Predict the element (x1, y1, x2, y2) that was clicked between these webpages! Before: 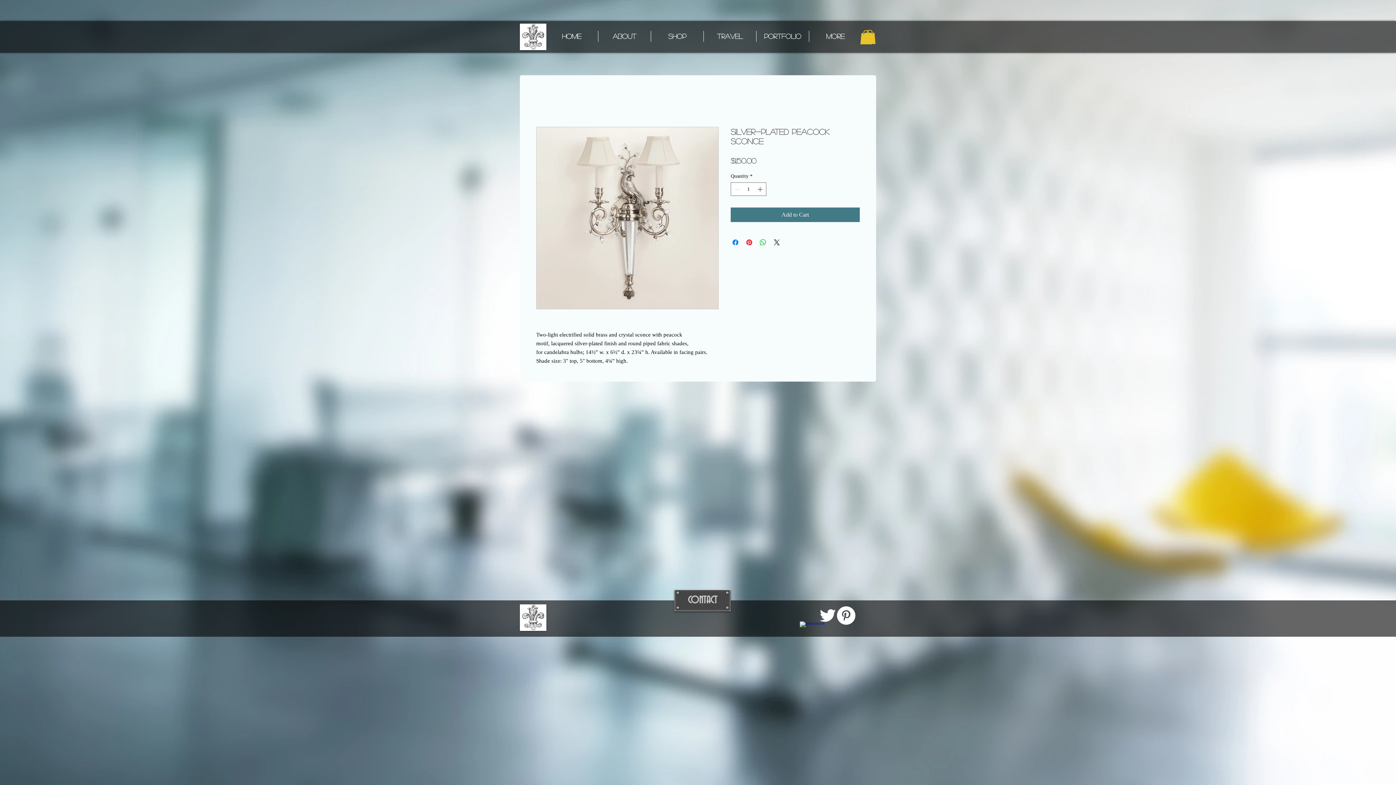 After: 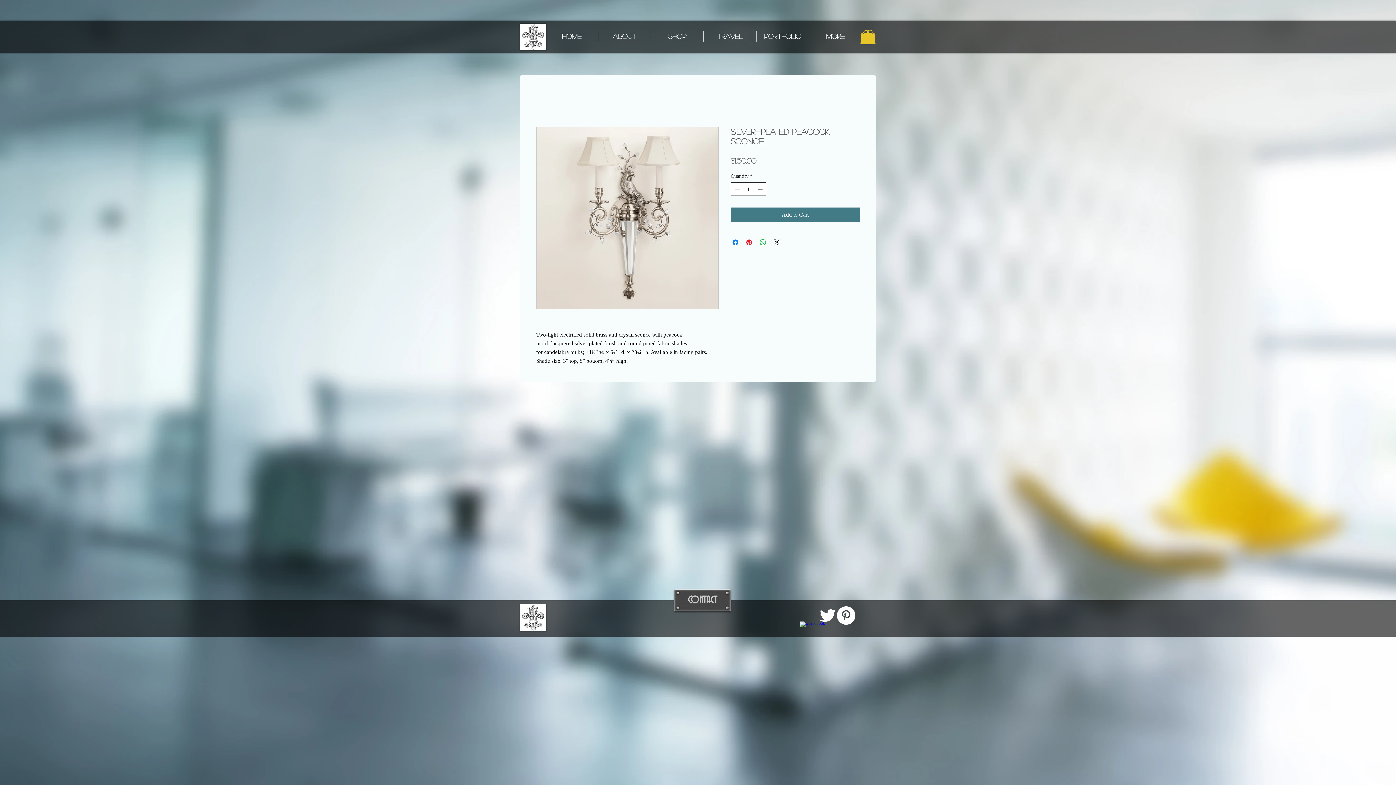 Action: bbox: (756, 182, 765, 195)